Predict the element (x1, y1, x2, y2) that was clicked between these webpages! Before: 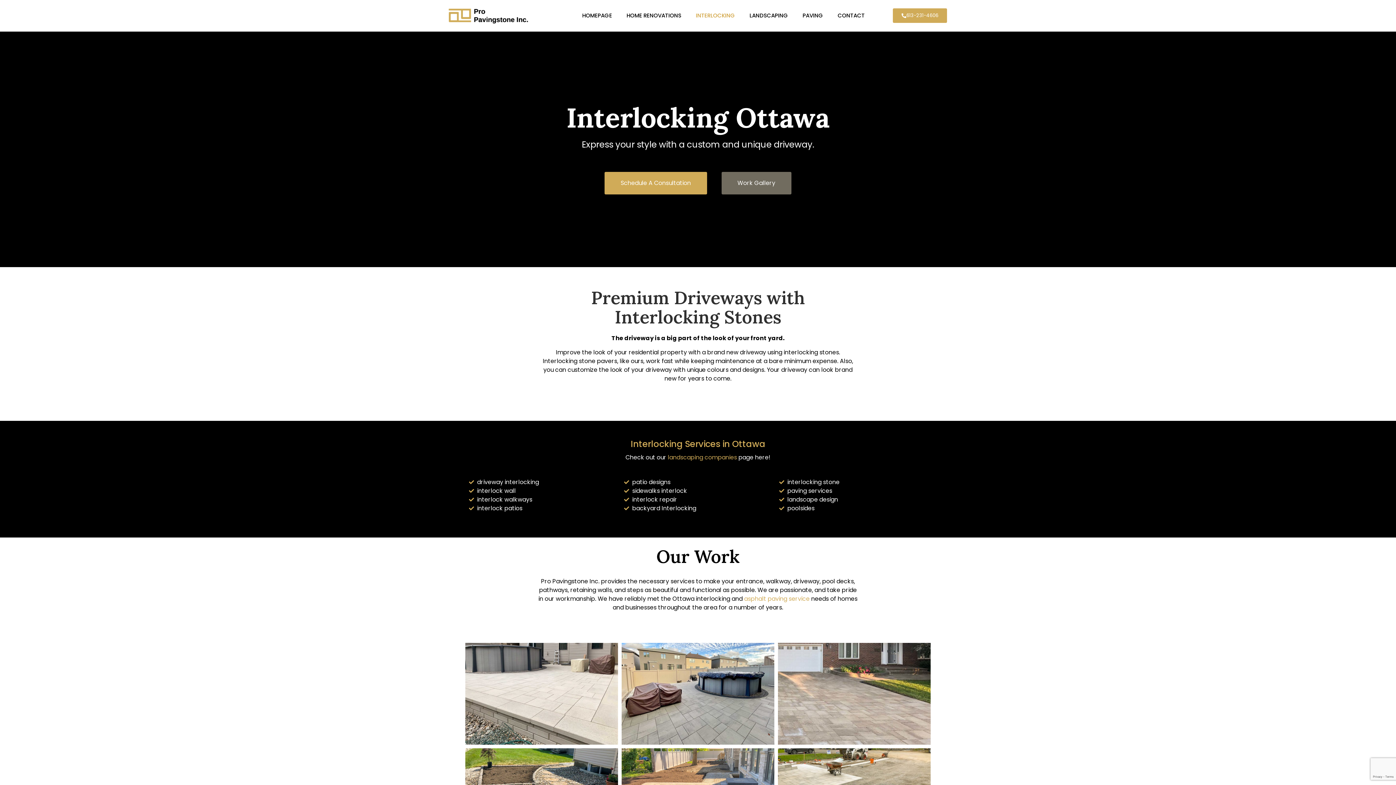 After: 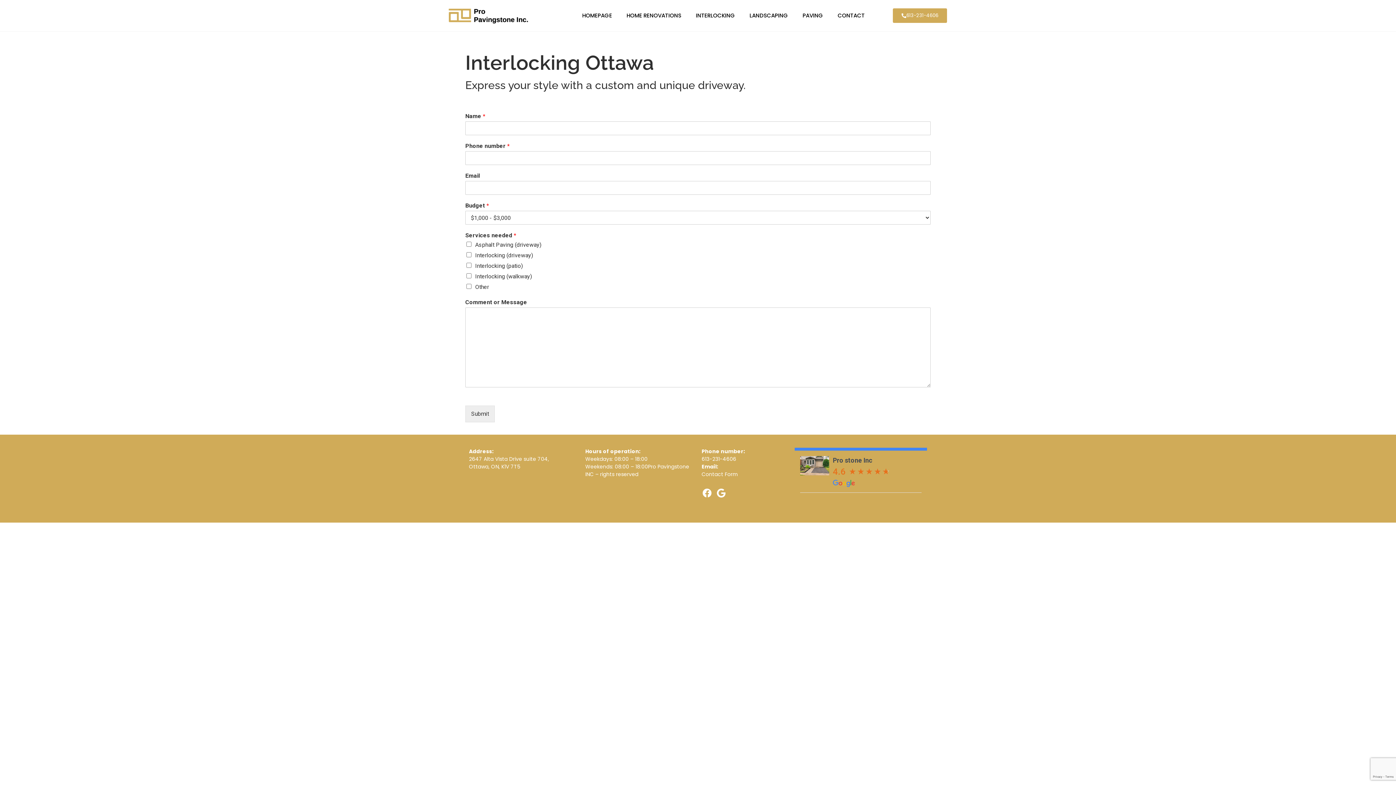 Action: bbox: (604, 172, 707, 194) label: Schedule A Consultation